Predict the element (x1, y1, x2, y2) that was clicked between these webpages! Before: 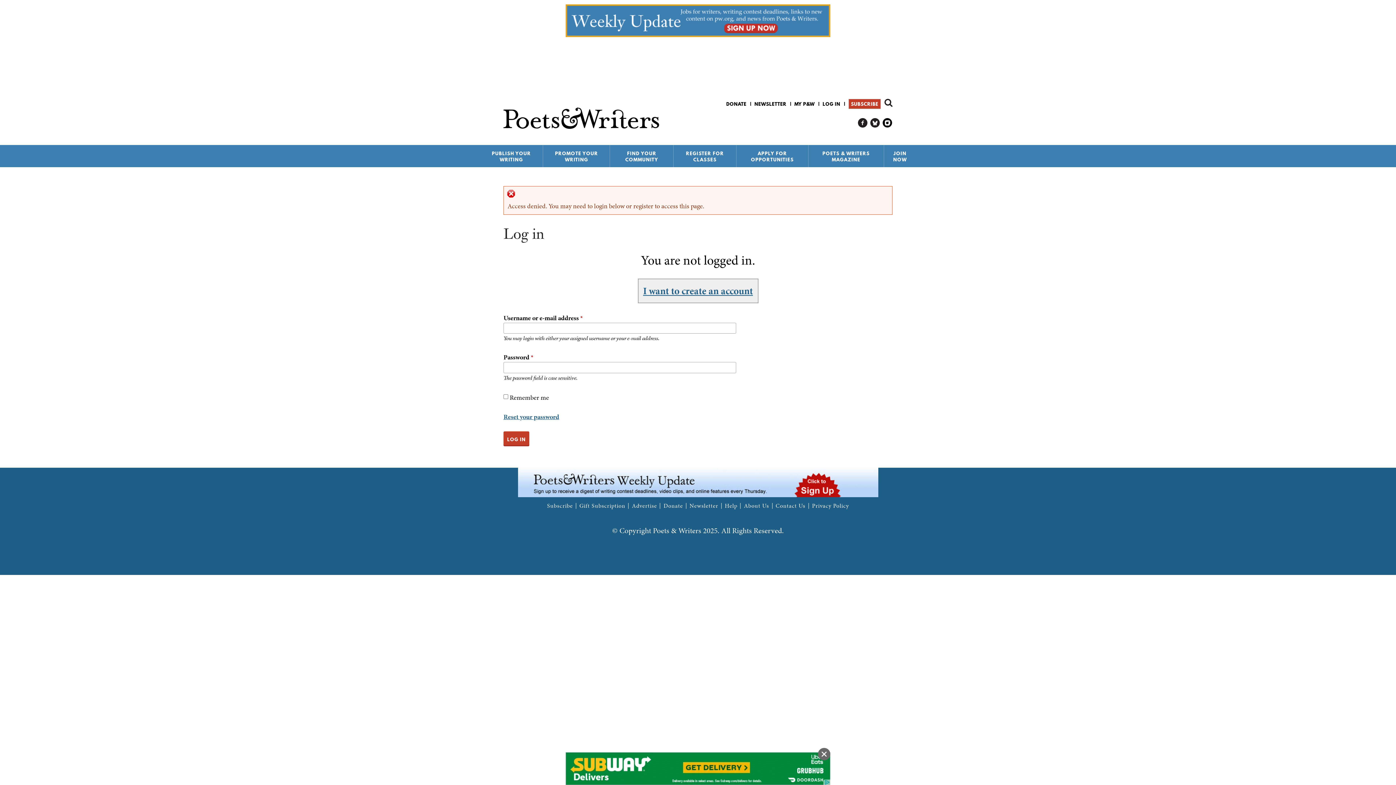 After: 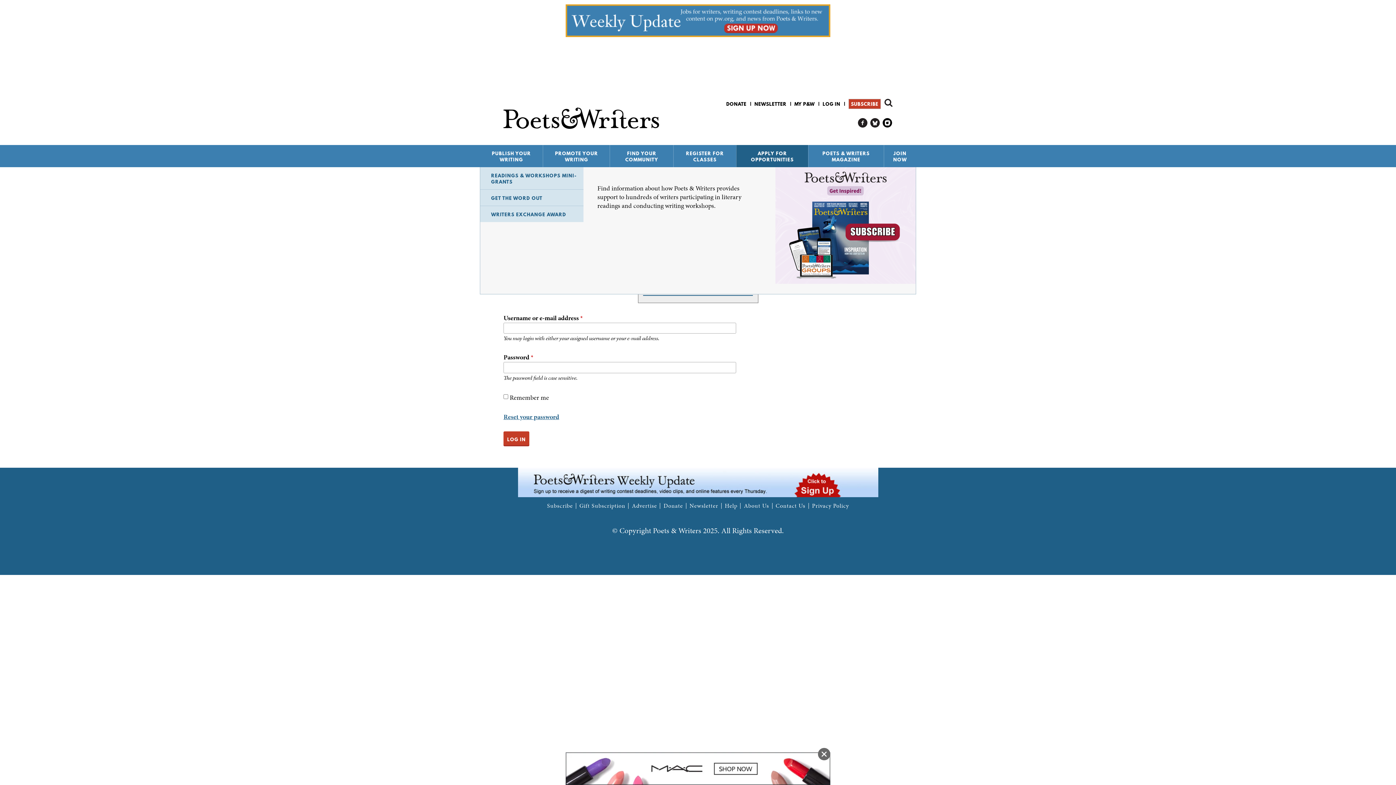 Action: bbox: (736, 145, 808, 167) label: APPLY FOR OPPORTUNITIES